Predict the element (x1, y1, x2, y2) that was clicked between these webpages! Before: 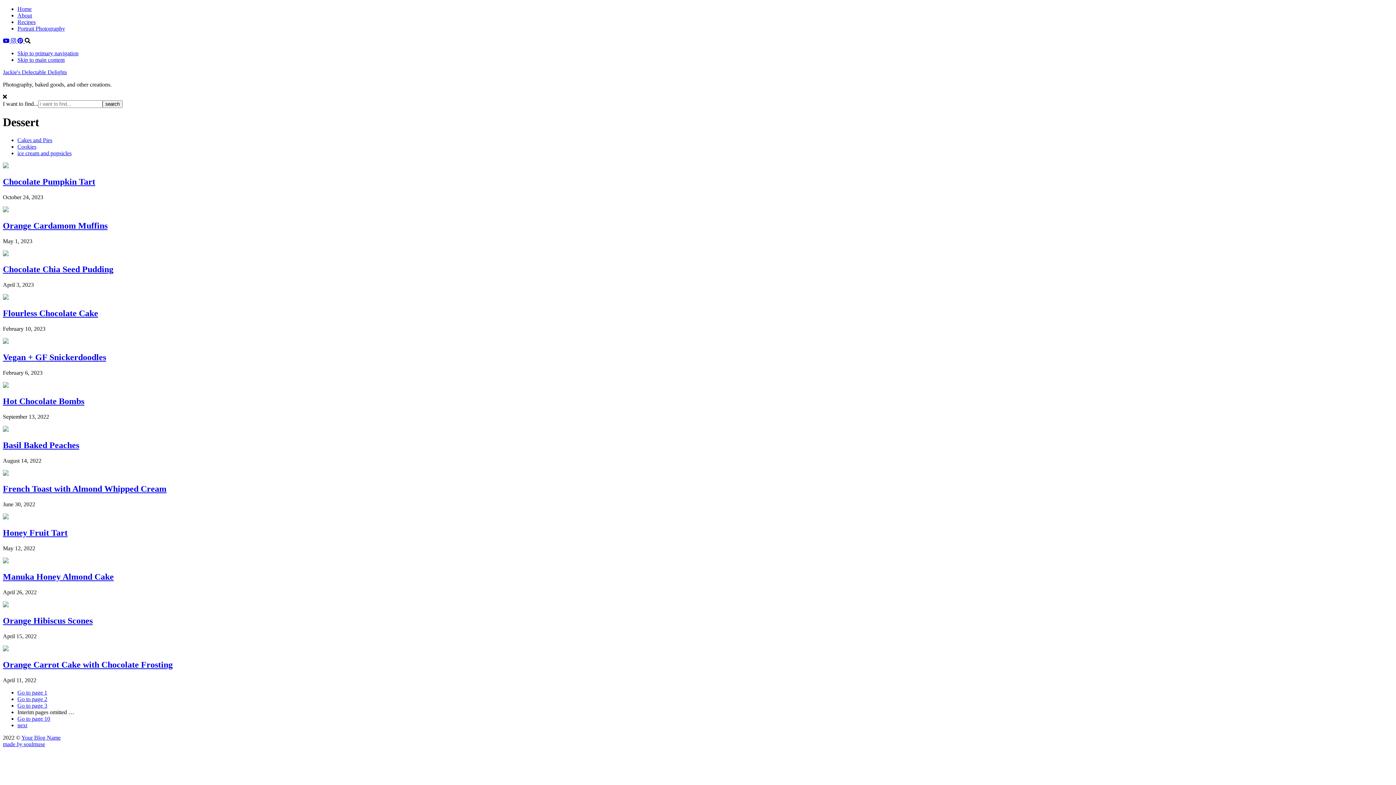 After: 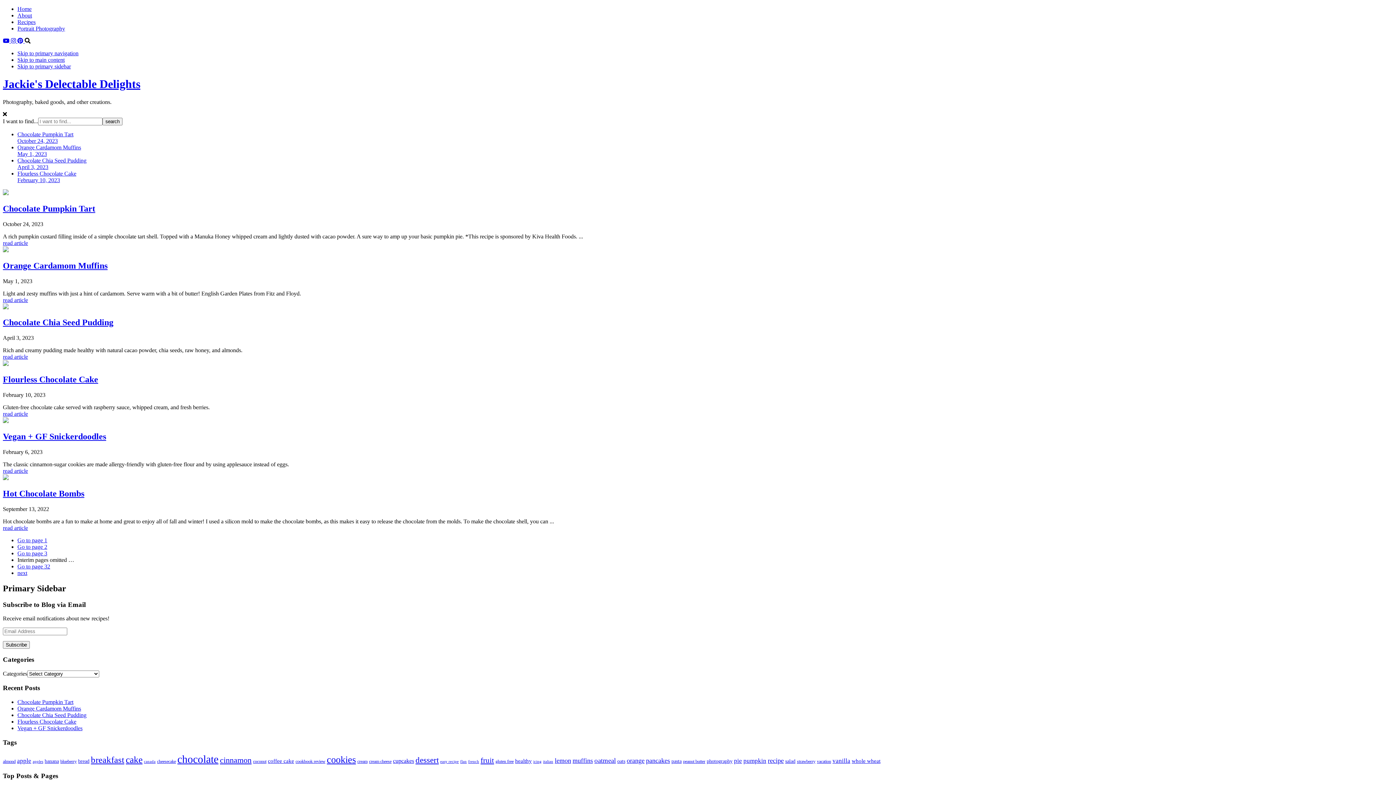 Action: bbox: (2, 69, 66, 75) label: Jackie's Delectable Delights